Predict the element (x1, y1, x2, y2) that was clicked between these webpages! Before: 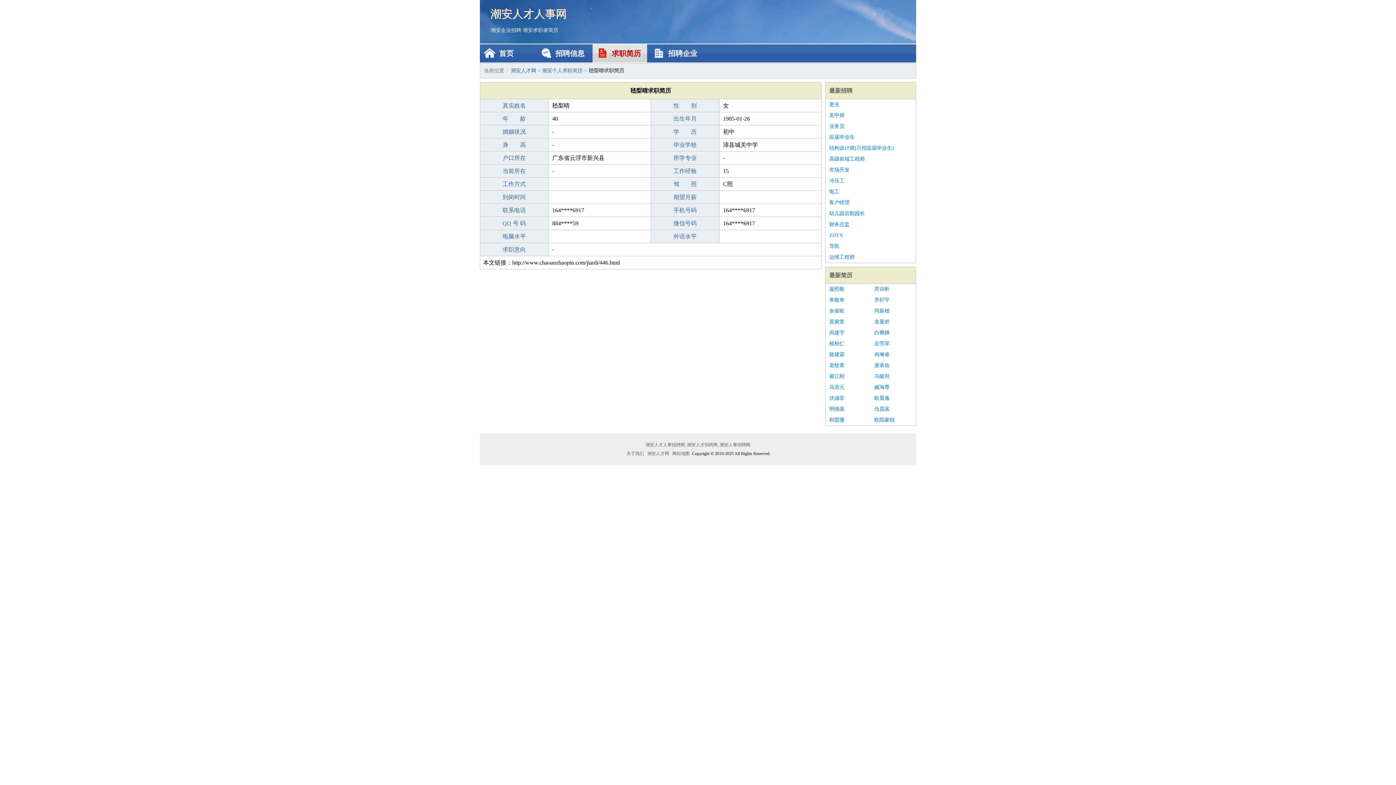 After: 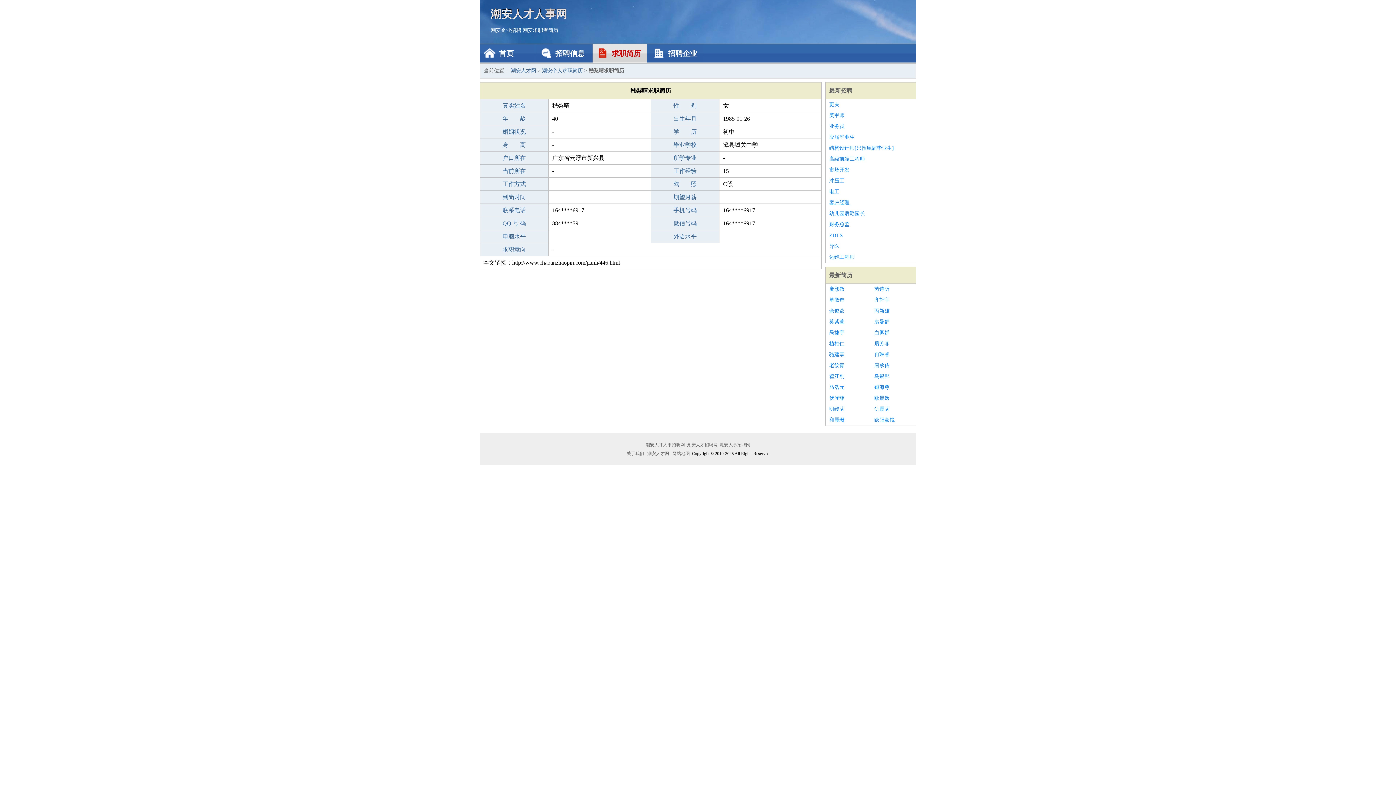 Action: label: 客户经理 bbox: (829, 197, 912, 208)